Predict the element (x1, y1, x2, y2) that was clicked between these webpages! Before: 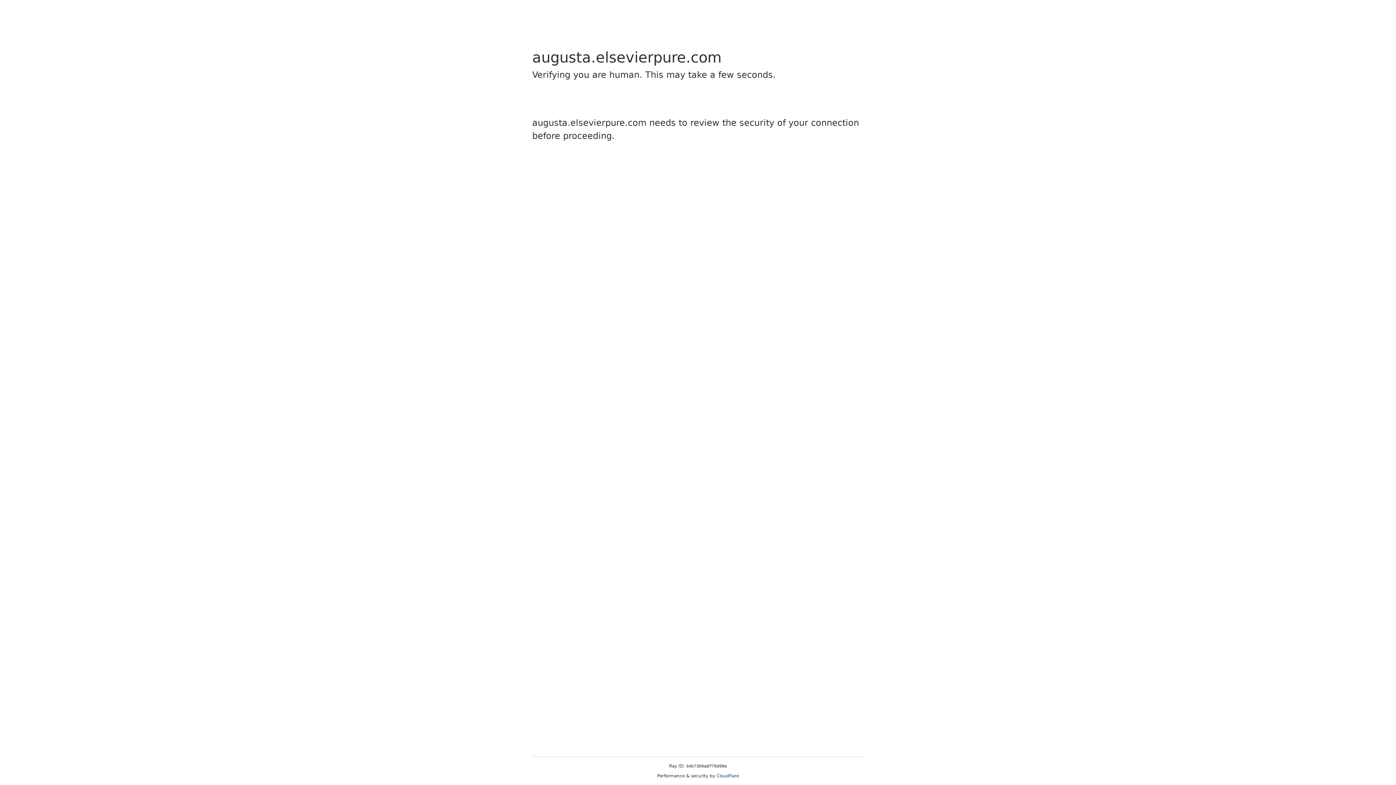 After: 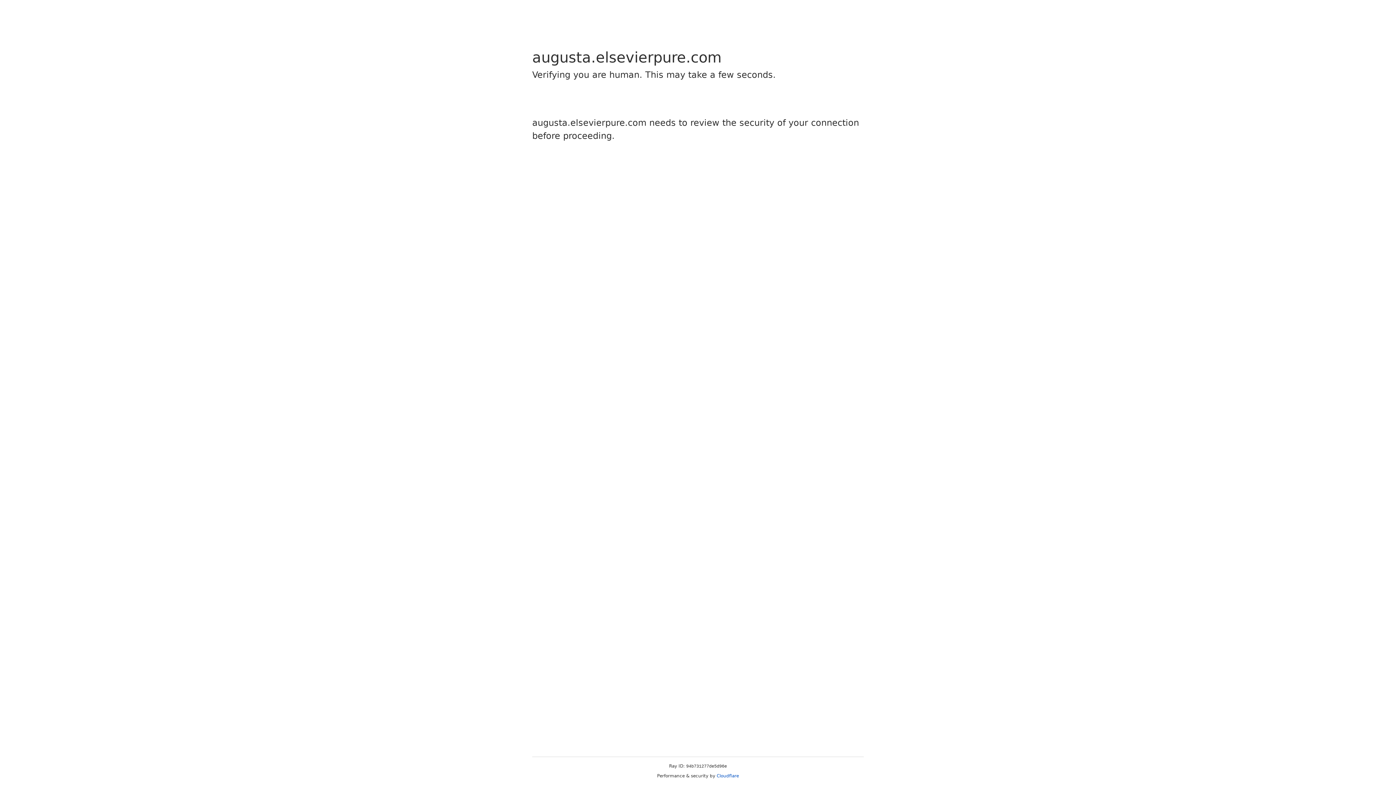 Action: label: Cloudflare bbox: (716, 773, 739, 778)